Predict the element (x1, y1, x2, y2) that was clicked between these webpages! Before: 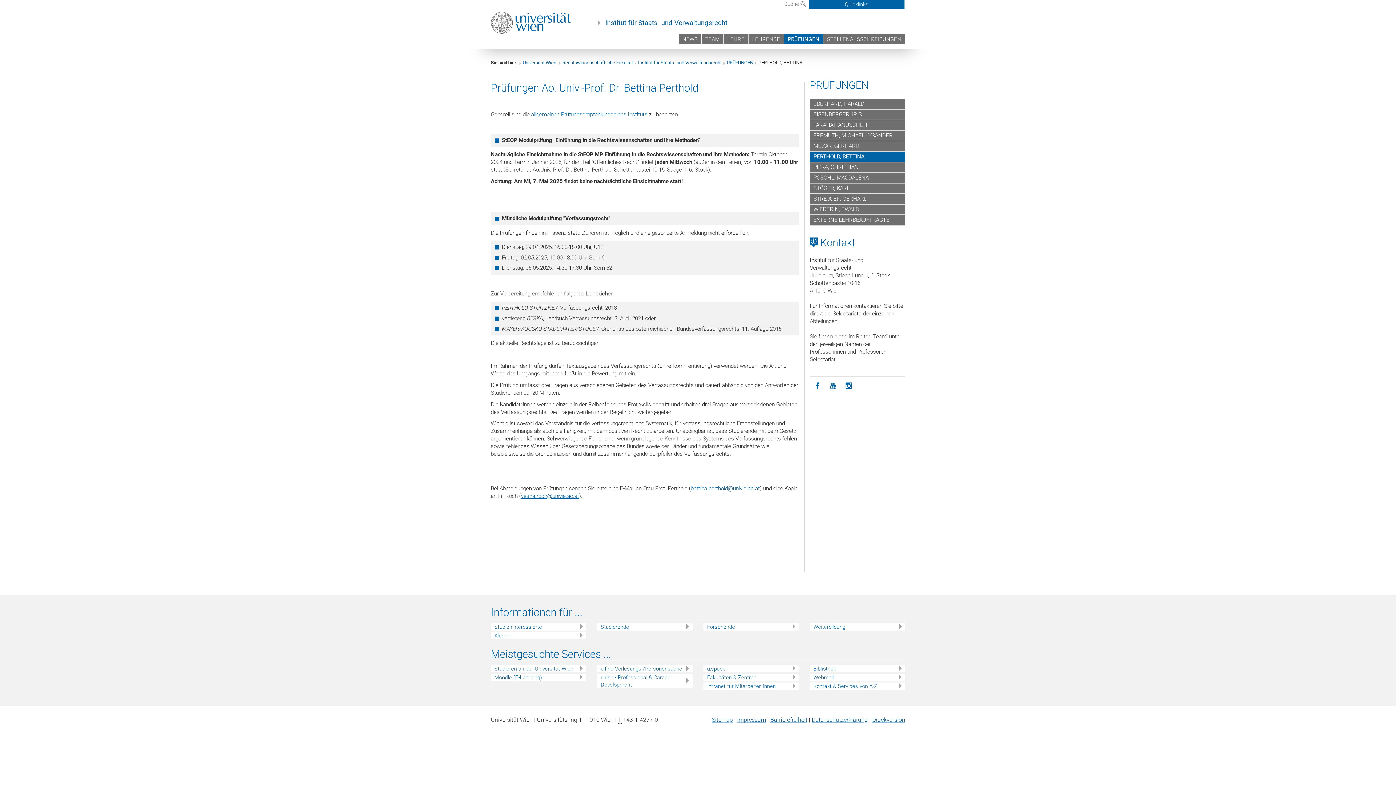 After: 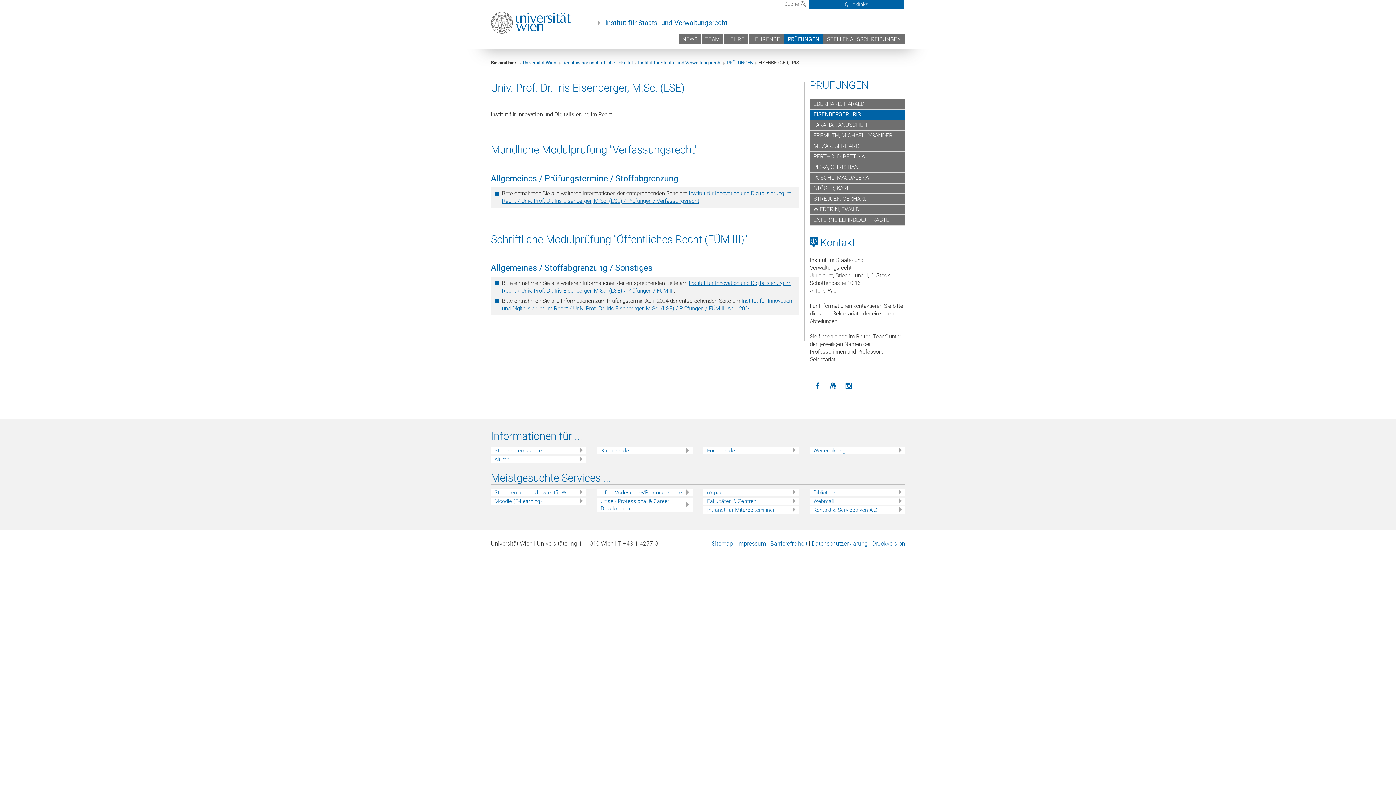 Action: bbox: (810, 109, 905, 120) label: EISENBERGER, IRIS